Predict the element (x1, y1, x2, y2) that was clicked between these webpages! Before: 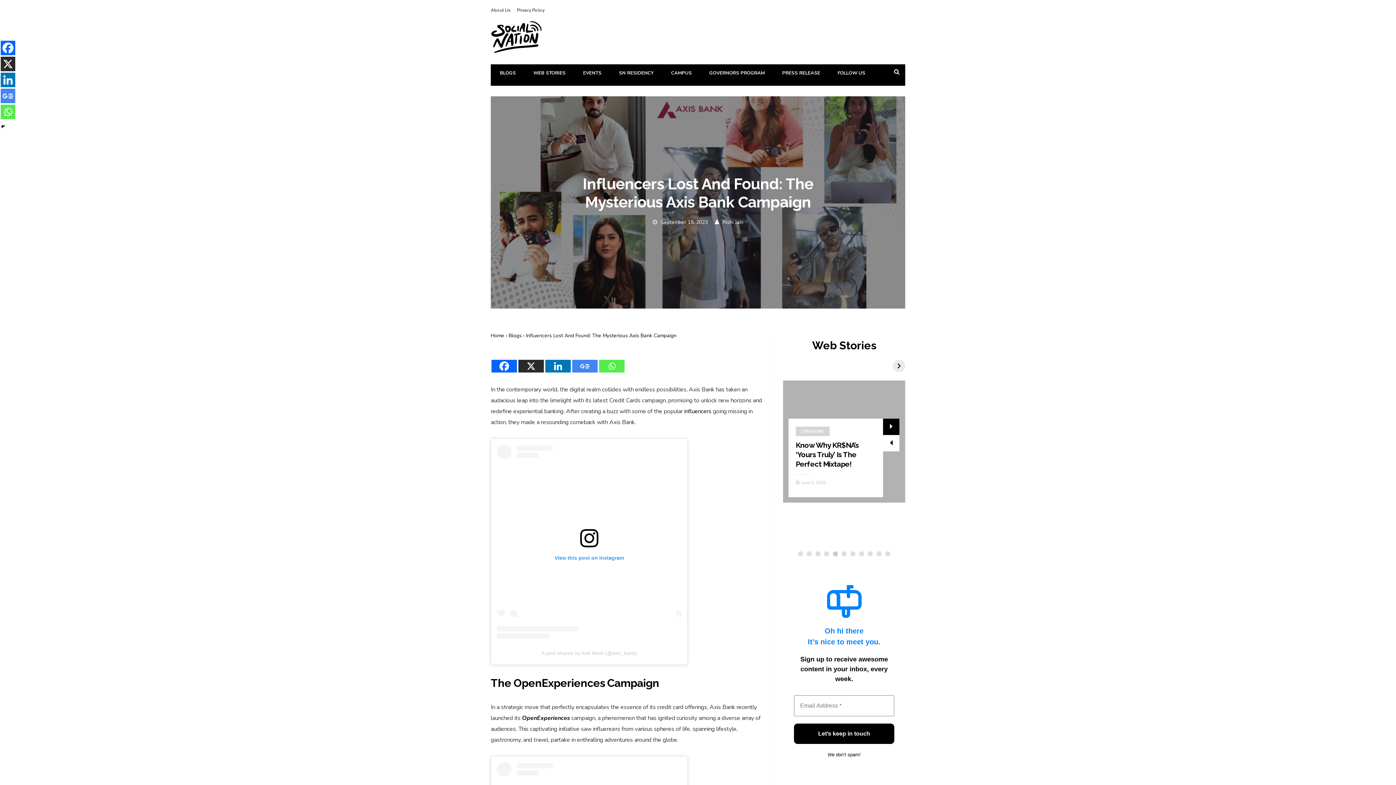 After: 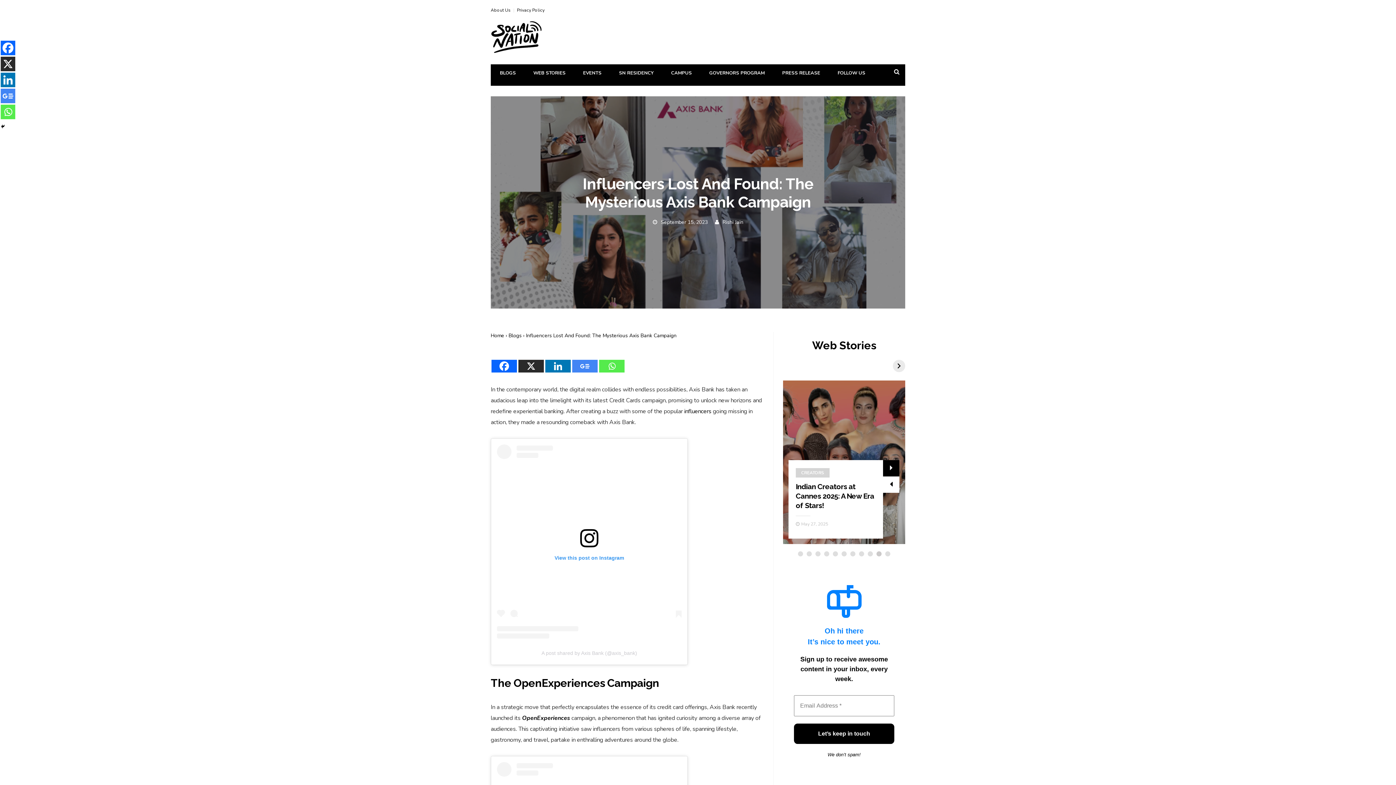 Action: bbox: (497, 444, 681, 638) label: View this post on Instagram